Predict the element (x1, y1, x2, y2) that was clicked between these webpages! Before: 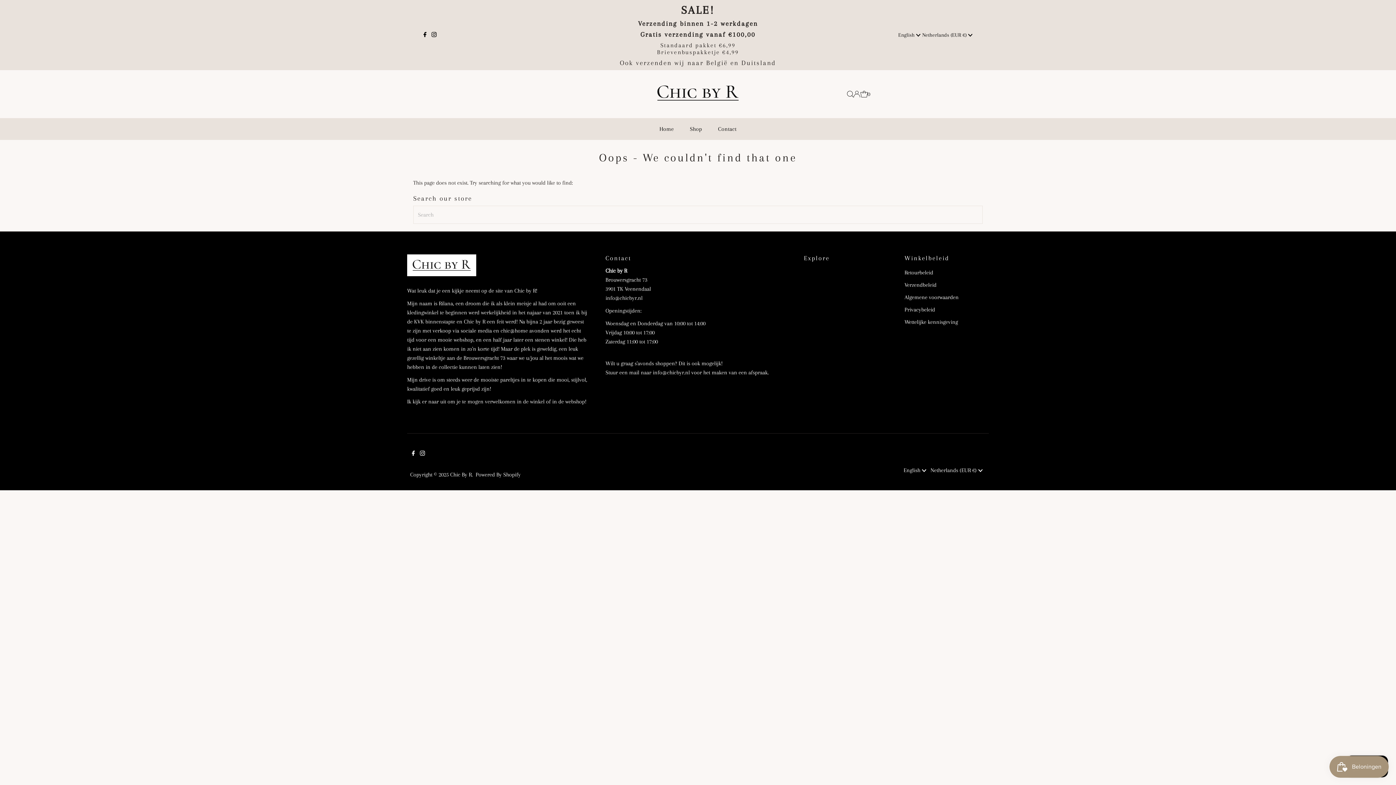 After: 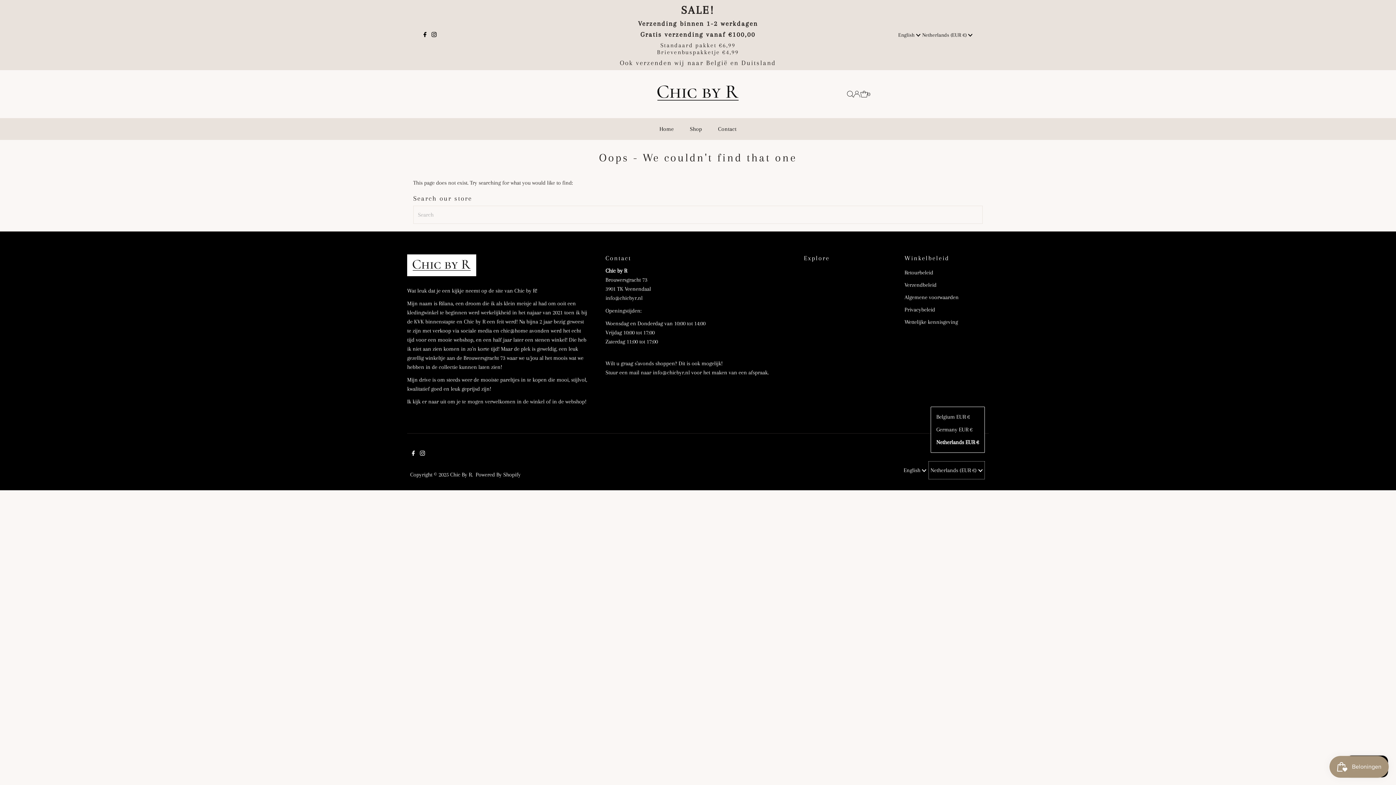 Action: label: Netherlands (EUR €)  bbox: (928, 461, 984, 479)